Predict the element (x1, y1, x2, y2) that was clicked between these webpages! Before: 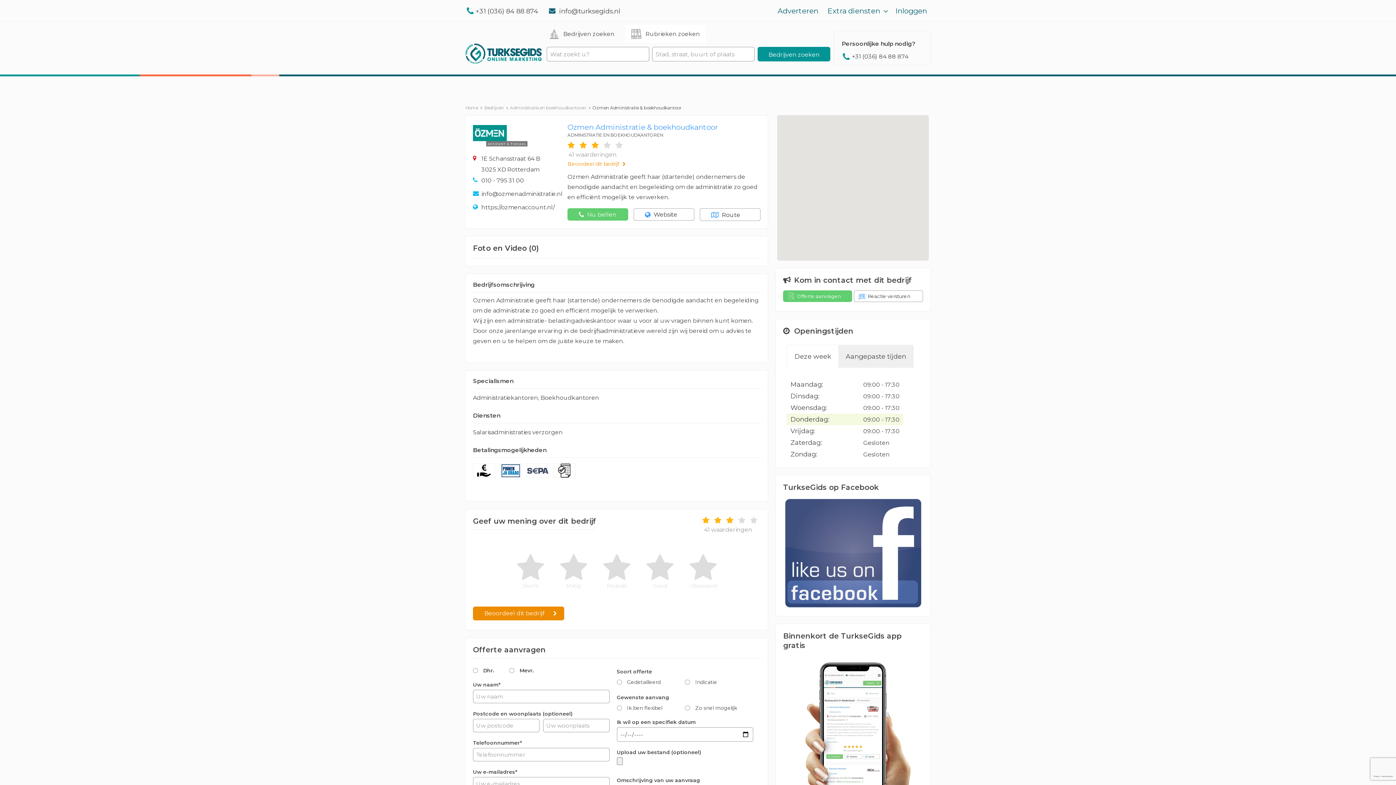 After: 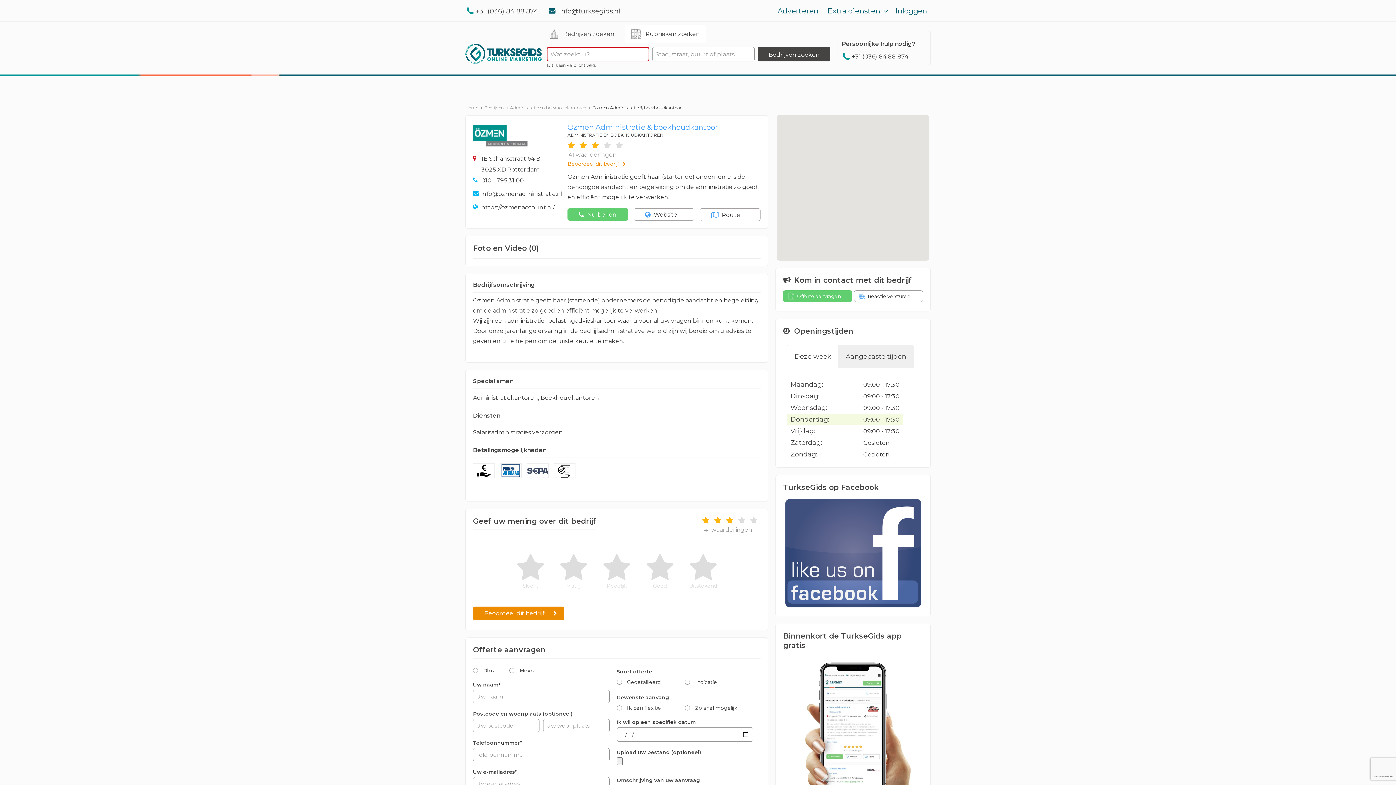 Action: label: Bedrijven zoeken bbox: (757, 46, 830, 61)